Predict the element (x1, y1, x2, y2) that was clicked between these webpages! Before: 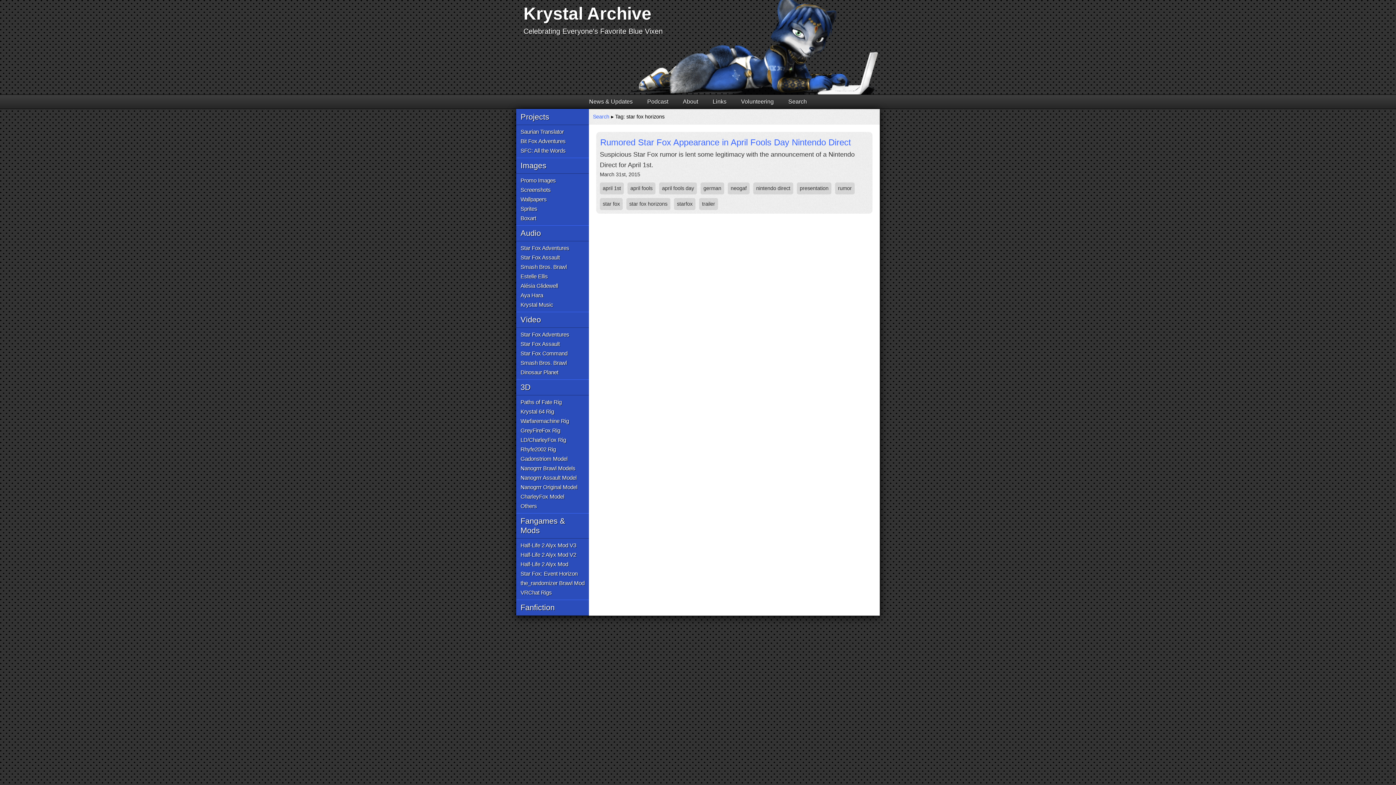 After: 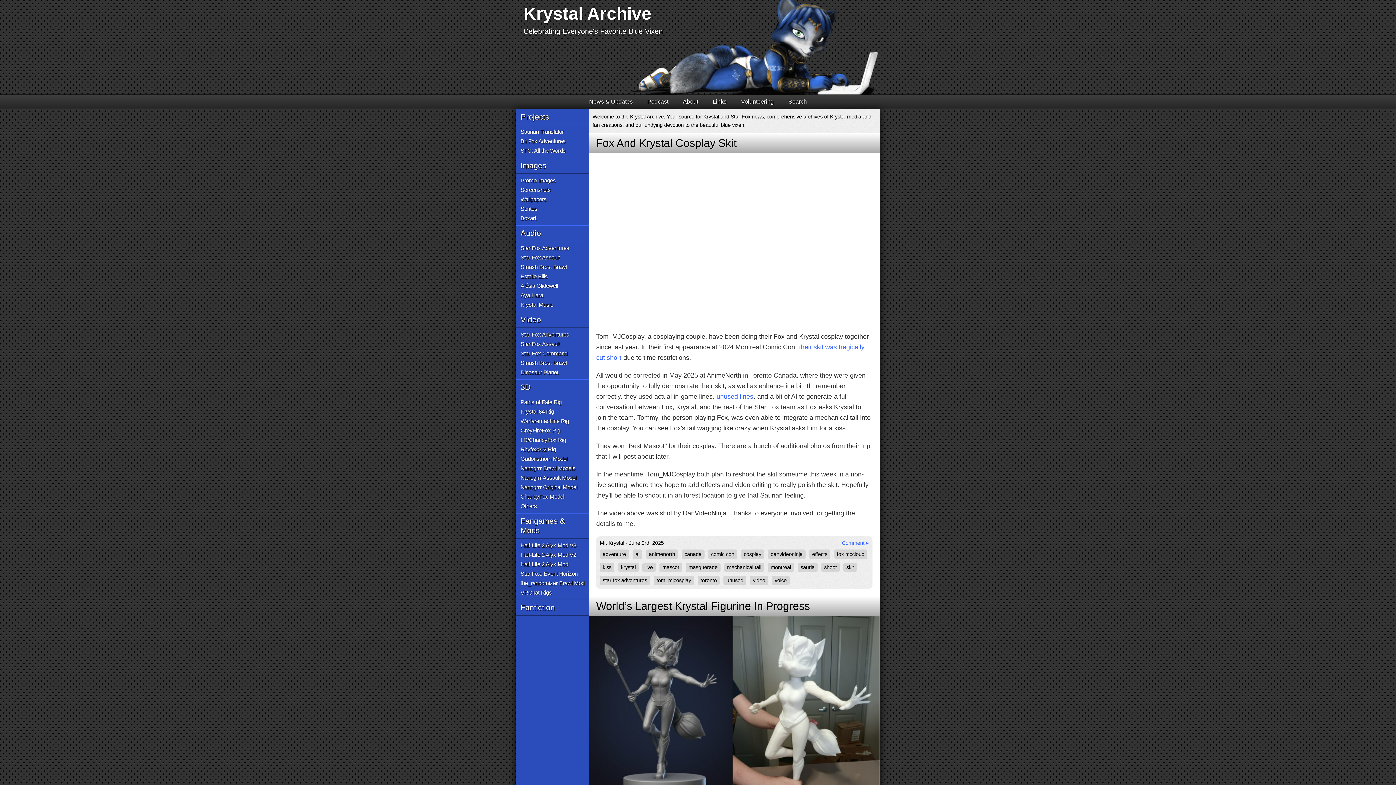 Action: label: Celebrating Everyone's Favorite Blue Vixen bbox: (523, 27, 662, 35)